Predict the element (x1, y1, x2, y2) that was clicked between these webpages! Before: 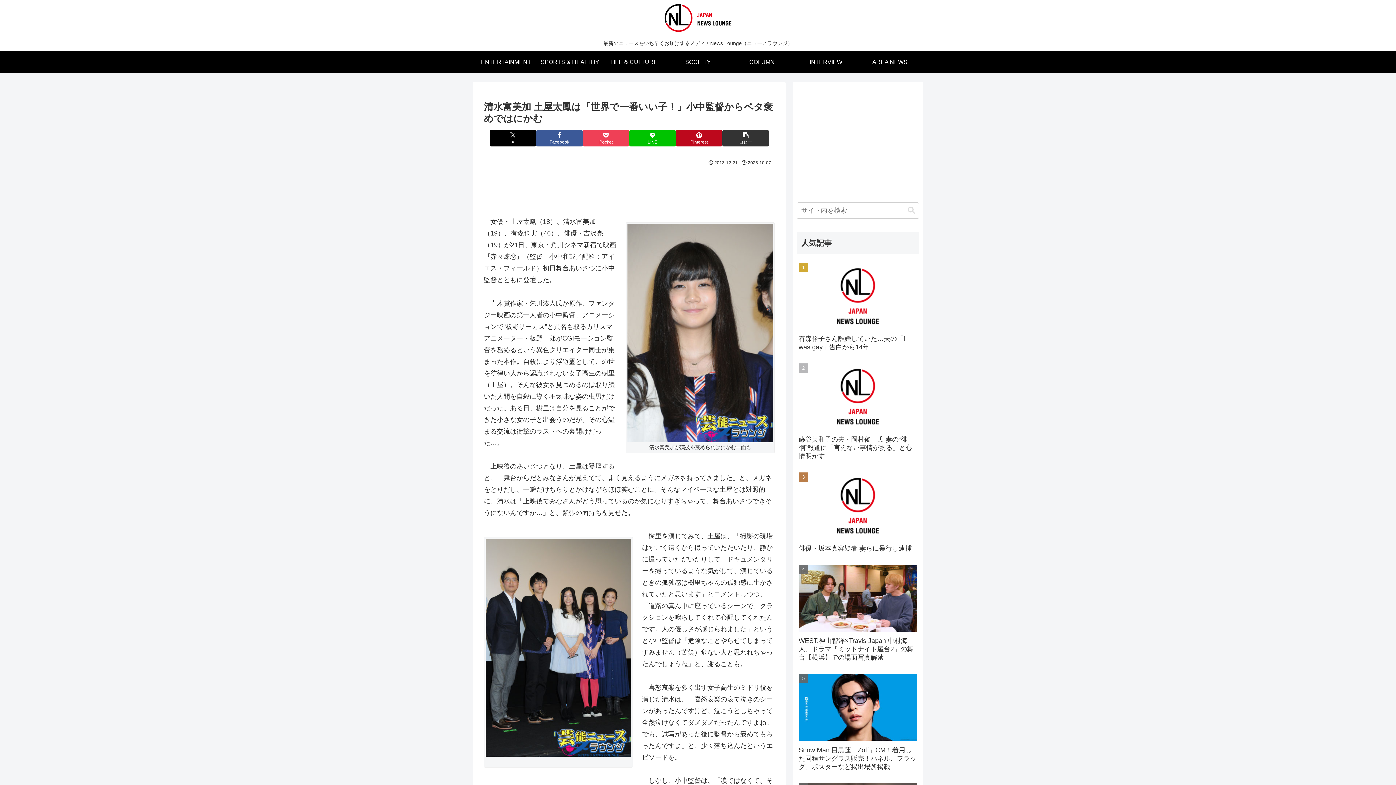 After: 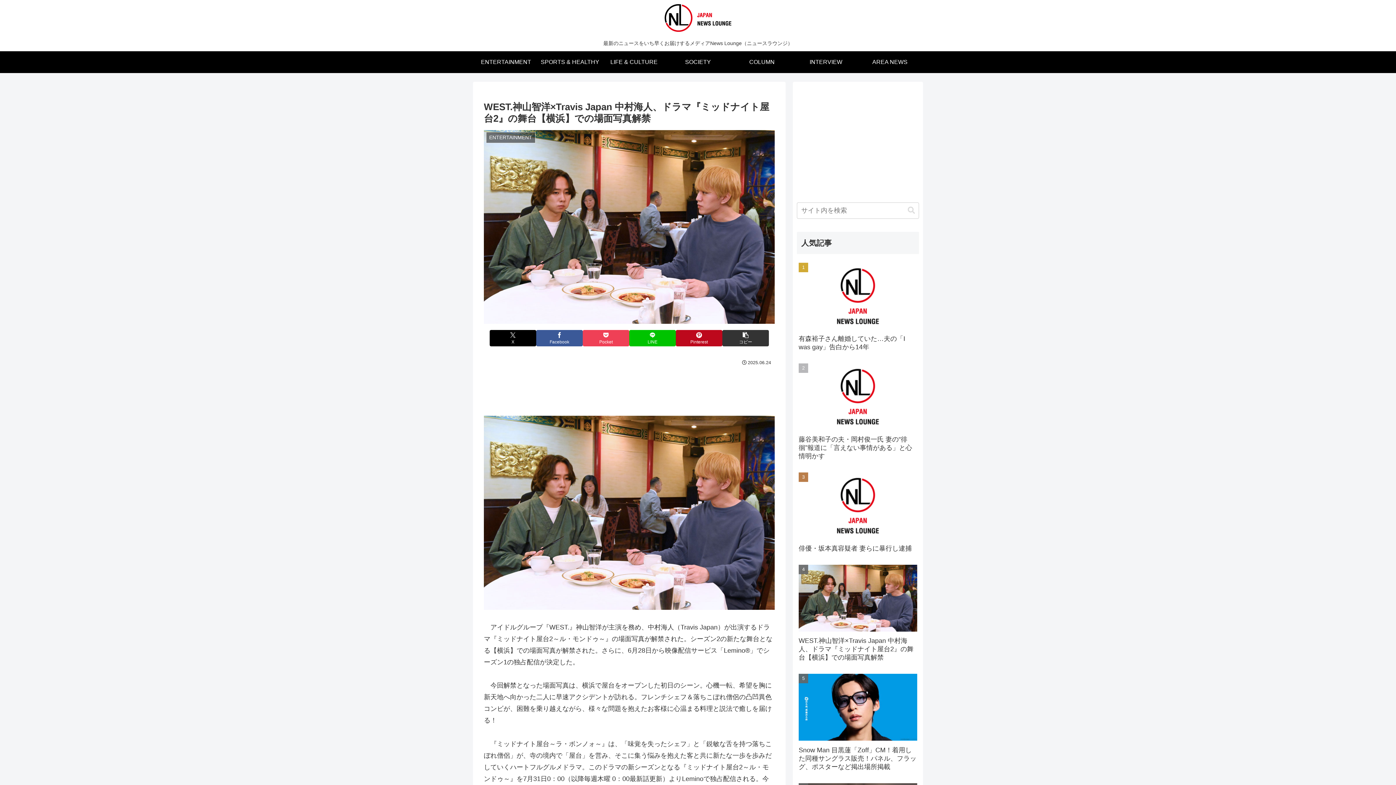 Action: label: WEST.神山智洋×Travis Japan 中村海人、ドラマ『ミッドナイト屋台2』の舞台【横浜】での場面写真解禁 bbox: (797, 562, 919, 669)